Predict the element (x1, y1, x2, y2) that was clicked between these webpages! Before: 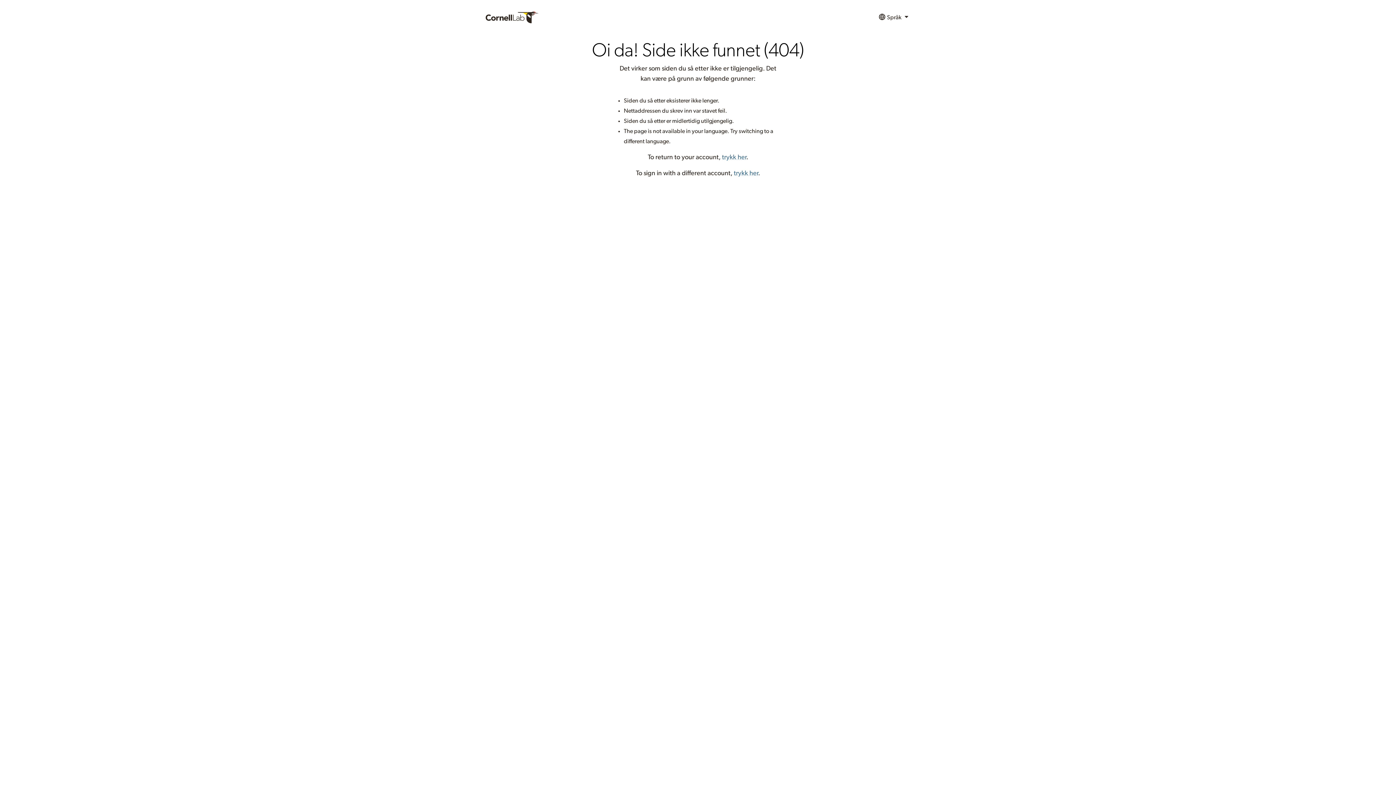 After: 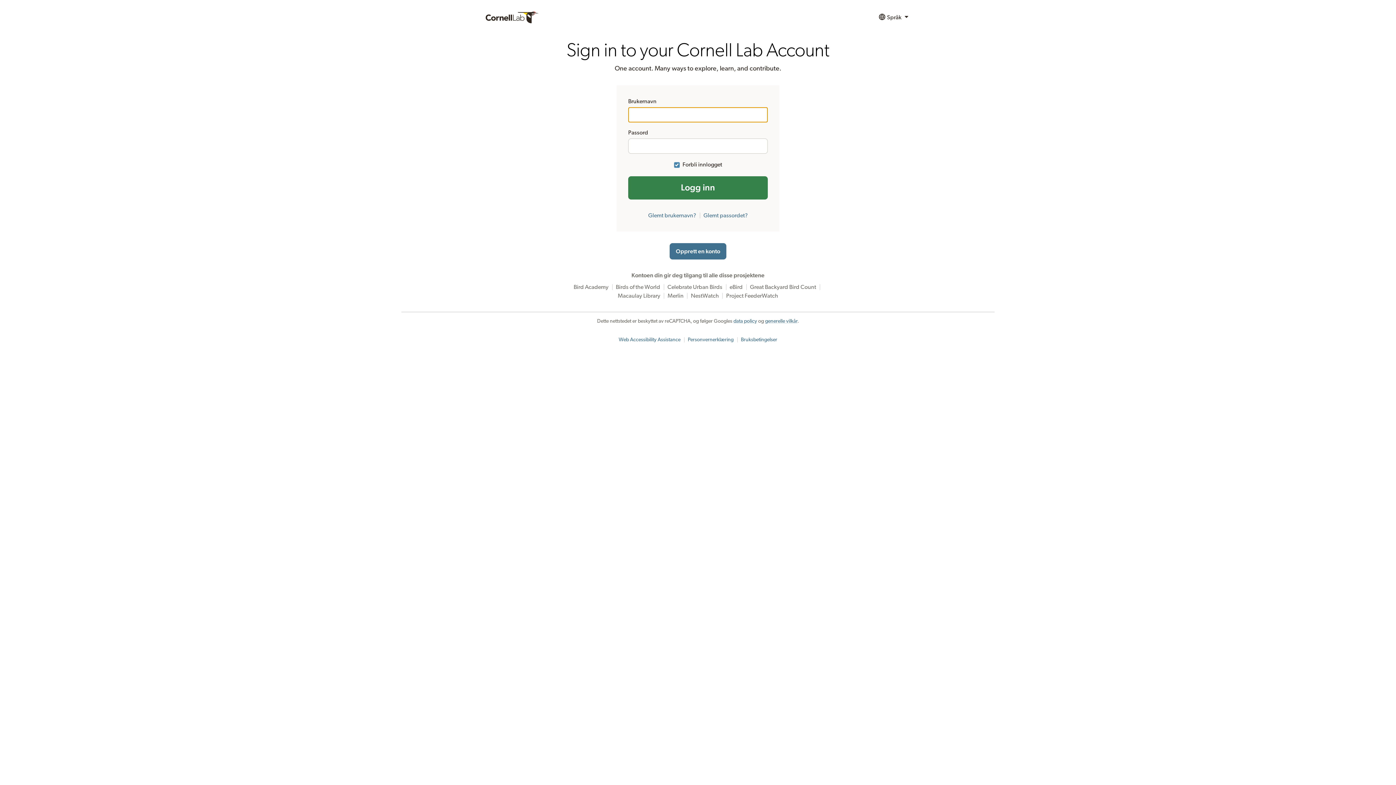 Action: bbox: (722, 154, 746, 160) label: trykk her